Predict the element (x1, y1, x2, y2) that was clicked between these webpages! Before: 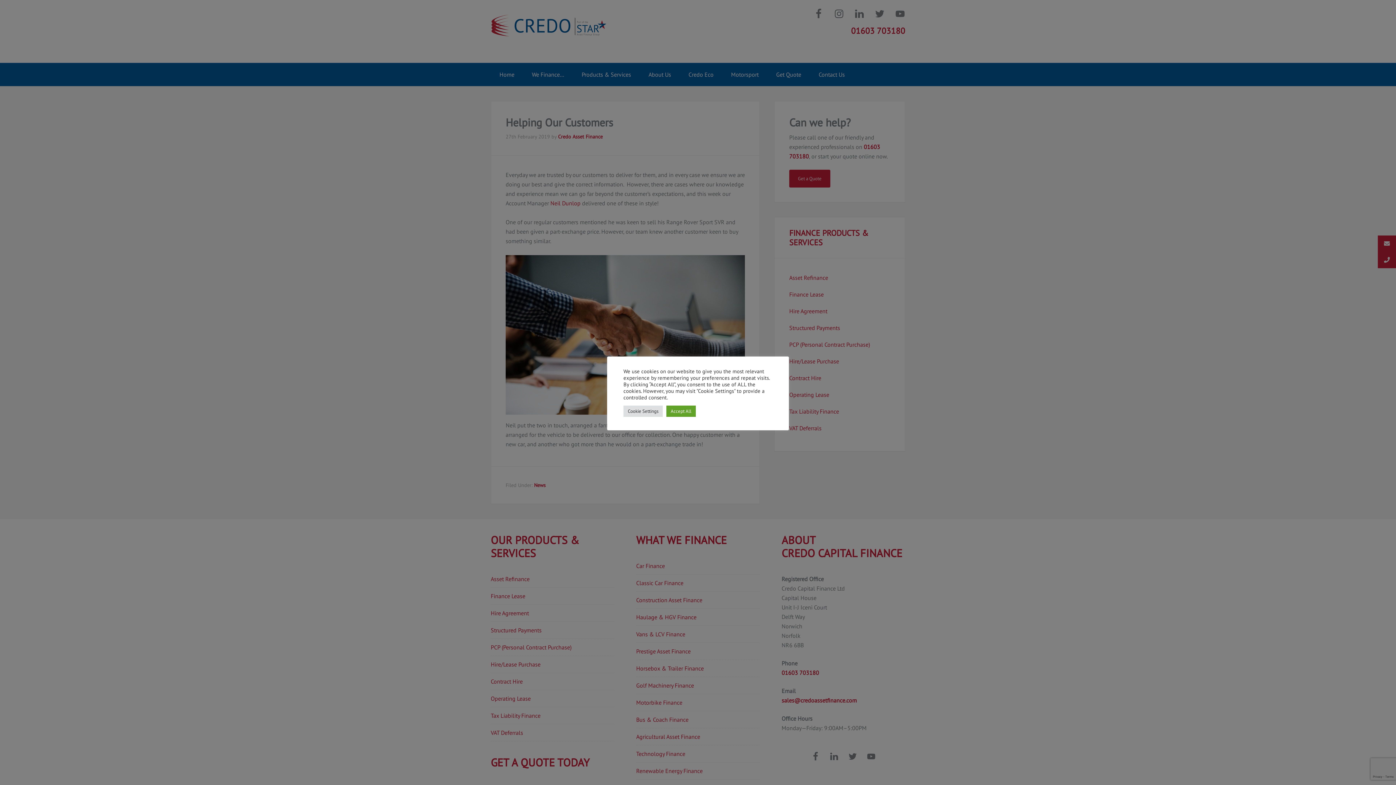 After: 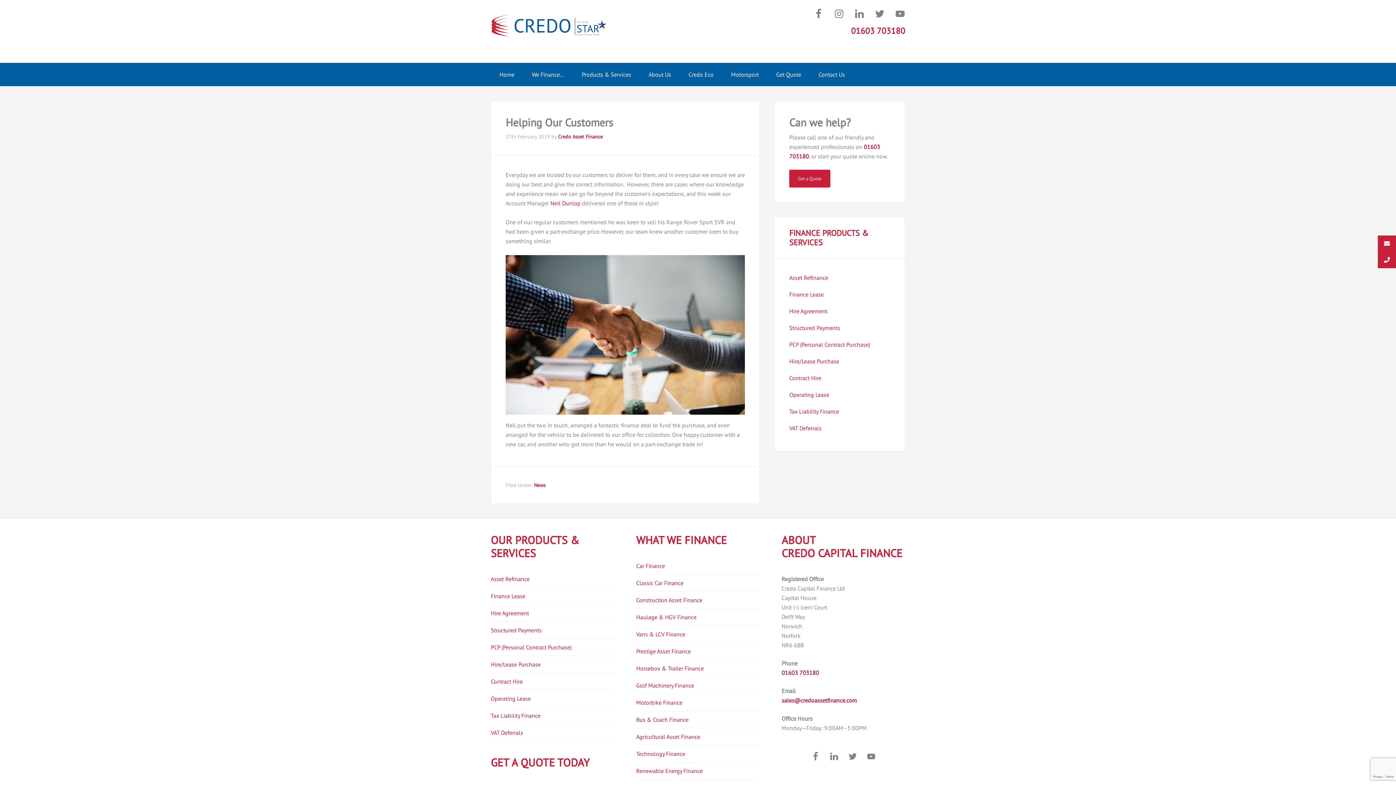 Action: label: Accept All bbox: (666, 405, 696, 416)